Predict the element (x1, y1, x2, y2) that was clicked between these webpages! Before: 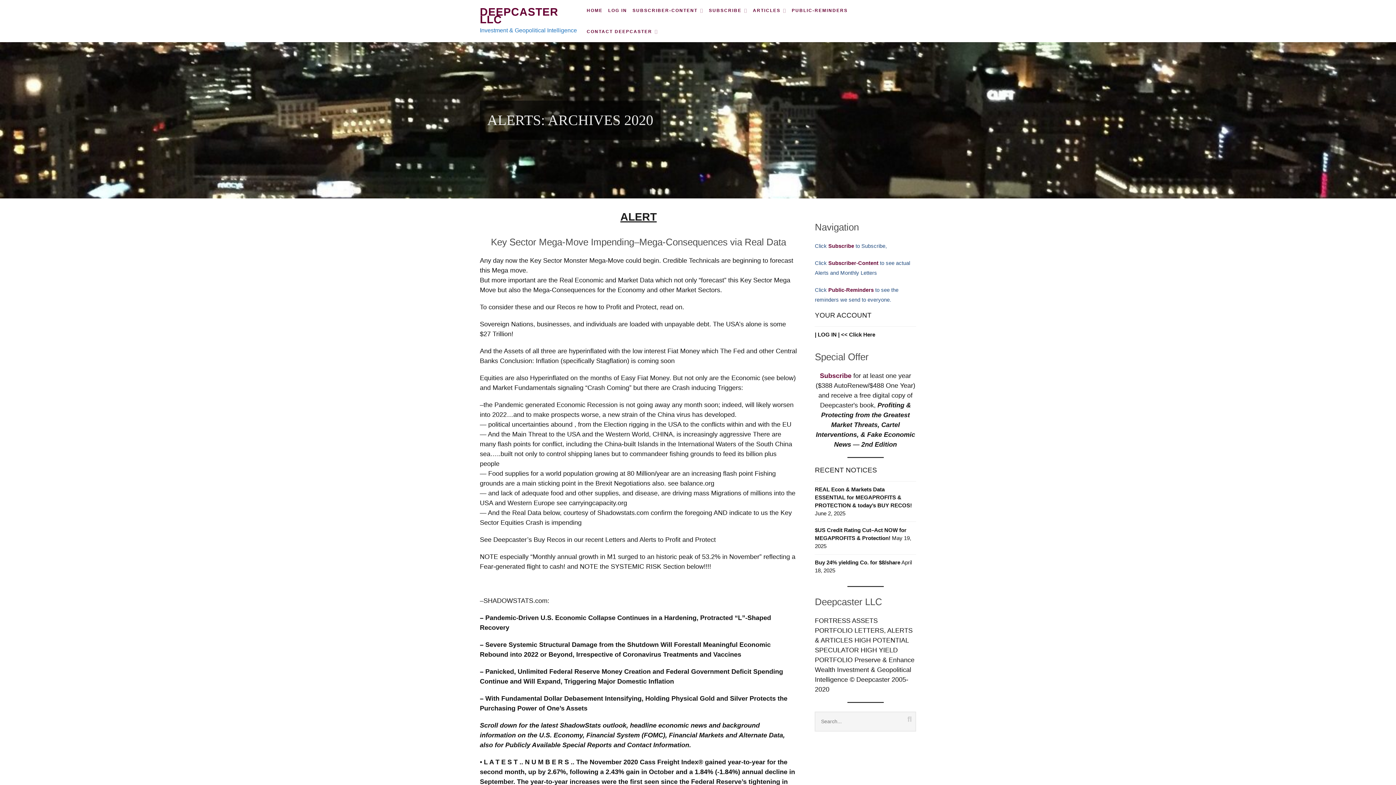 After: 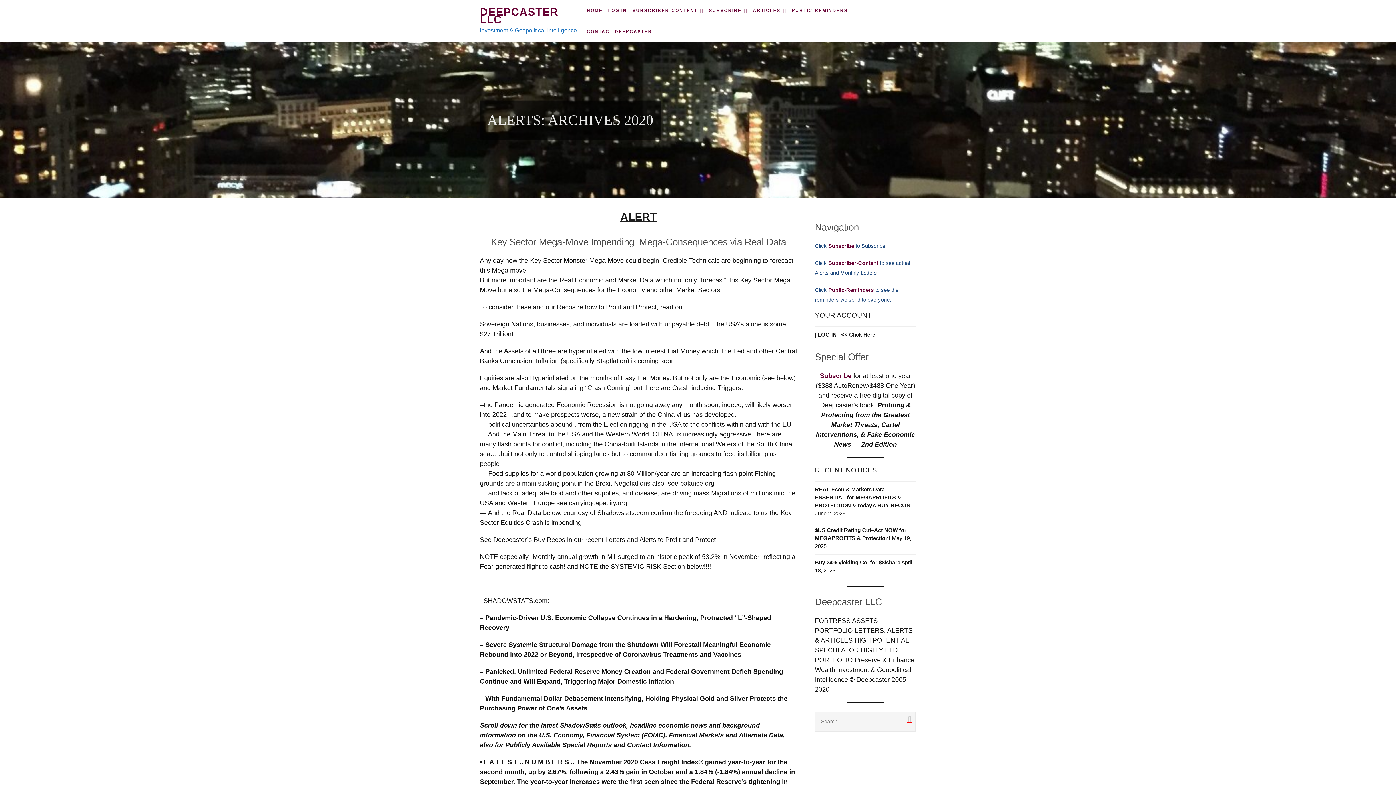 Action: bbox: (907, 716, 911, 723) label: Search